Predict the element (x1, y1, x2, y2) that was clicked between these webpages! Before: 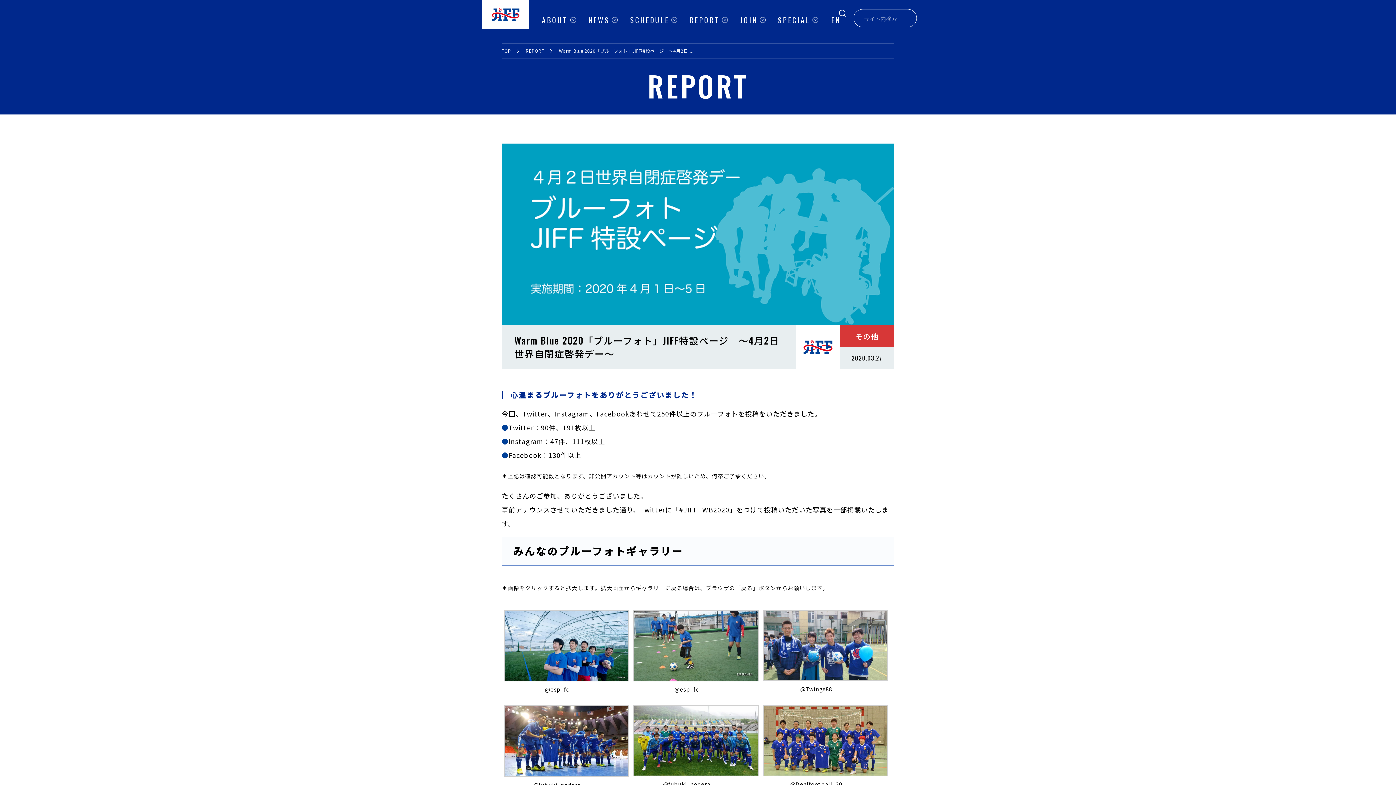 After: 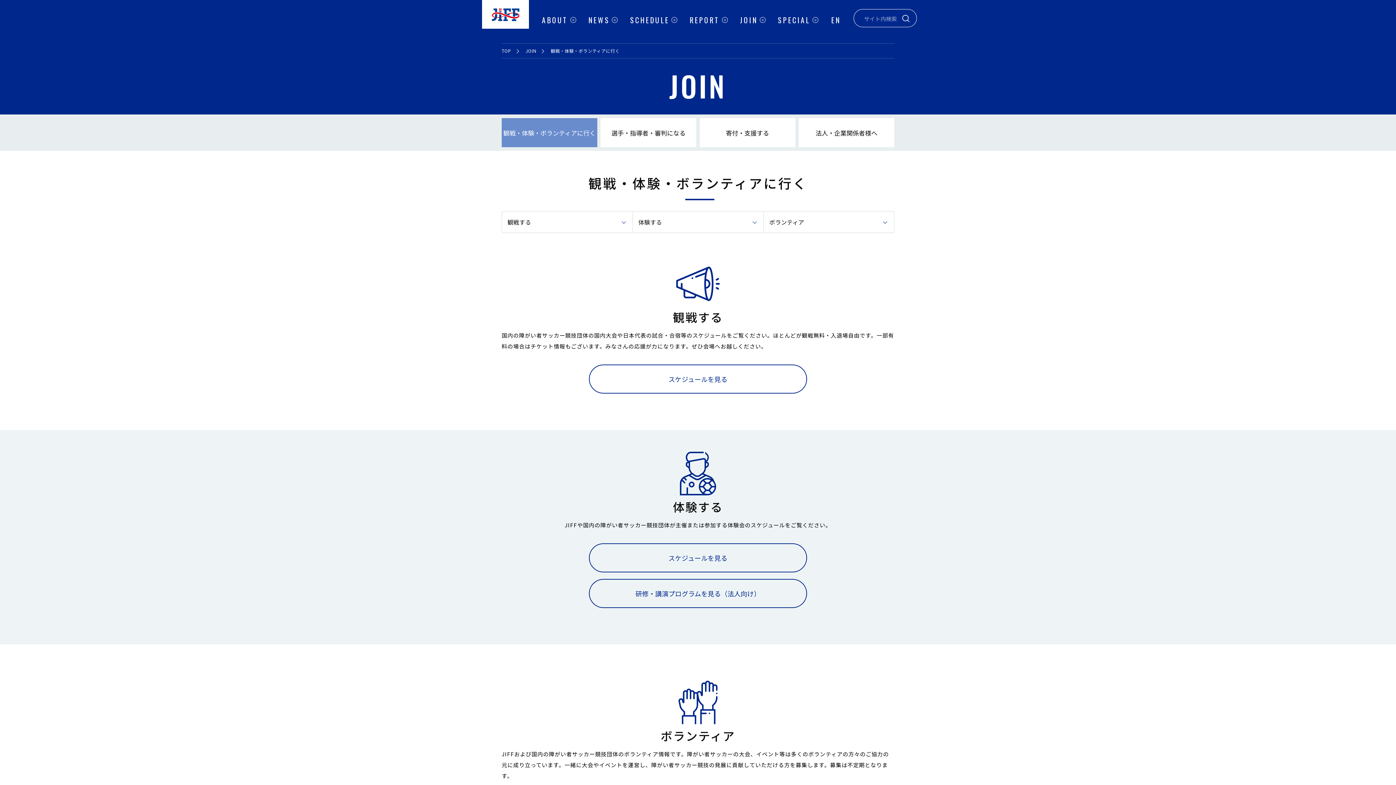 Action: label: JOIN bbox: (740, 14, 765, 25)